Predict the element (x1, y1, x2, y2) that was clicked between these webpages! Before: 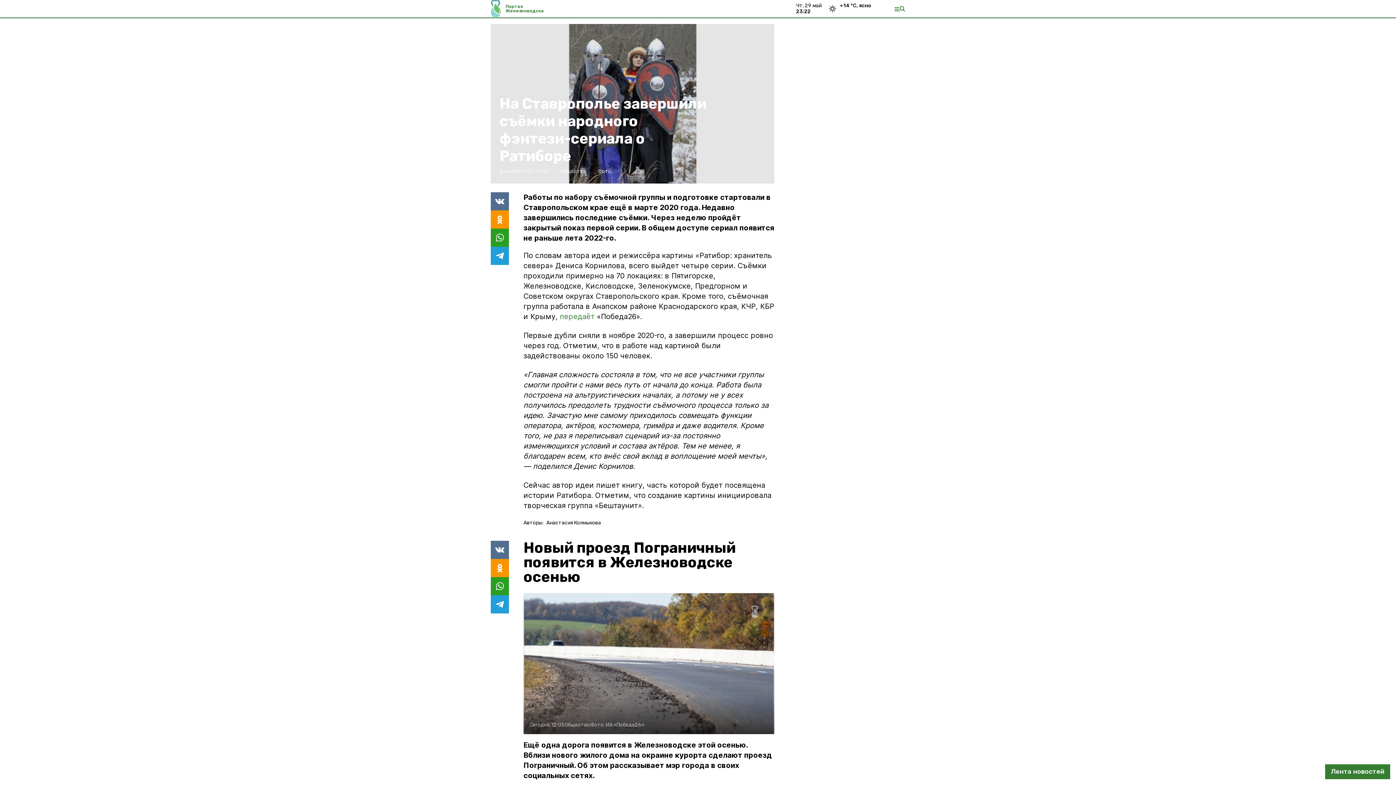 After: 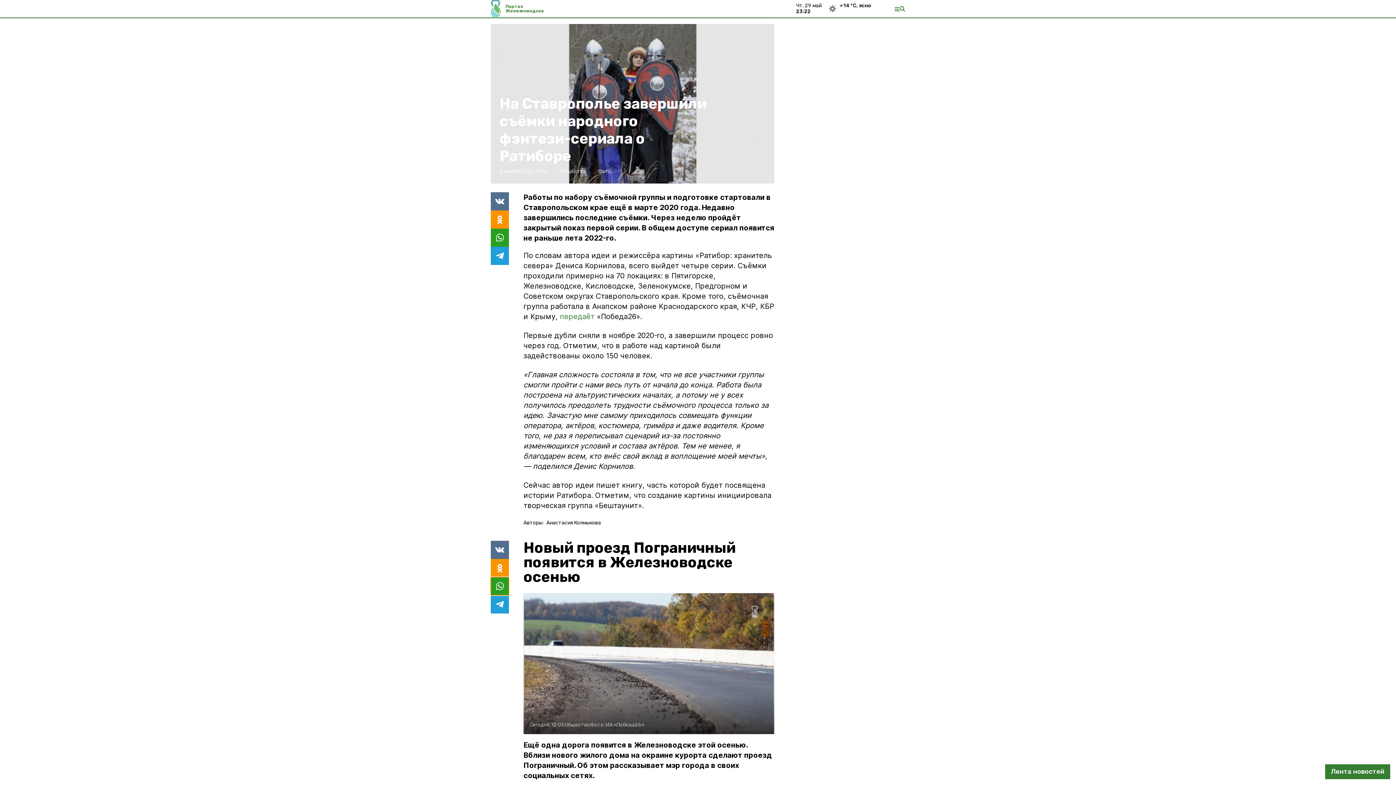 Action: bbox: (490, 577, 509, 595)